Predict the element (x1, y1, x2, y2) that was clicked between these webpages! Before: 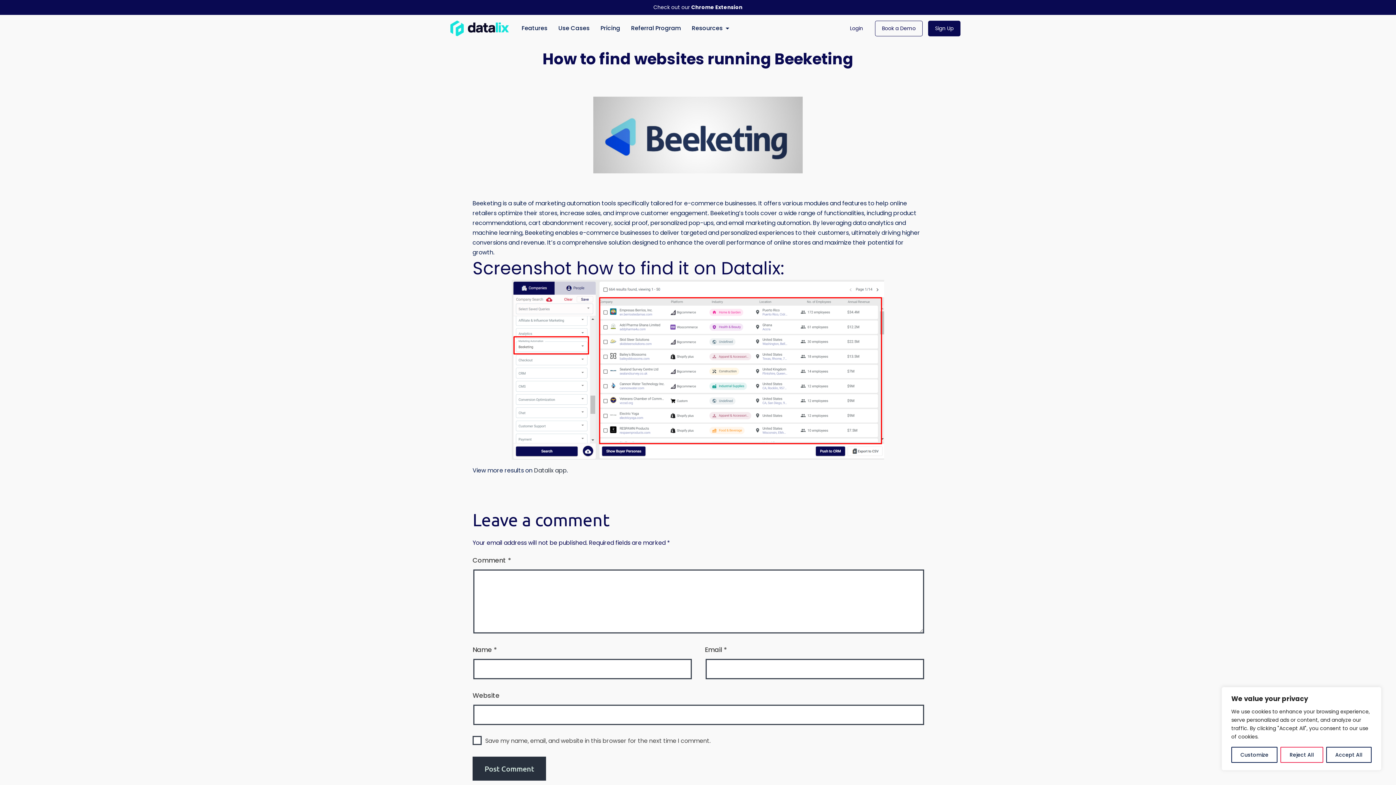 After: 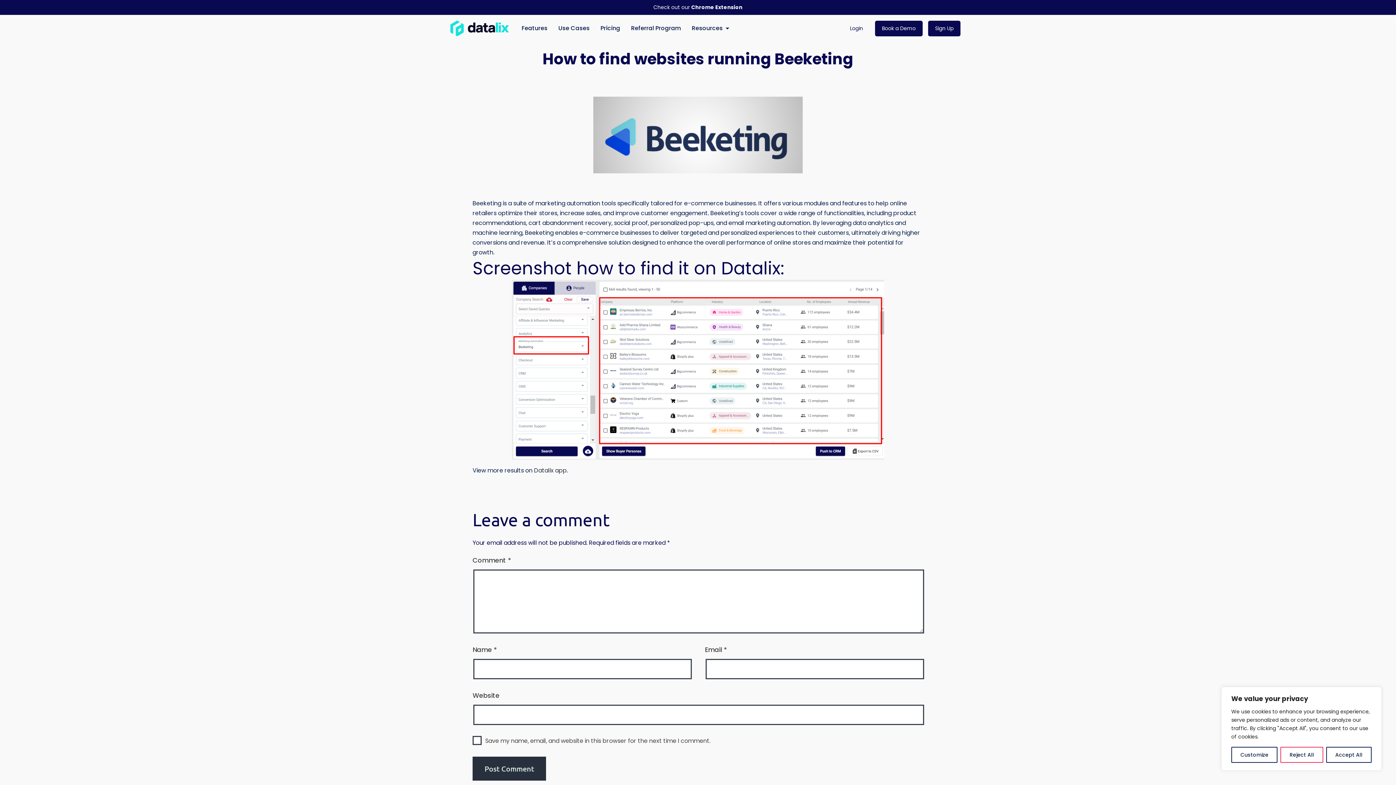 Action: label: Book a Demo bbox: (875, 20, 922, 36)